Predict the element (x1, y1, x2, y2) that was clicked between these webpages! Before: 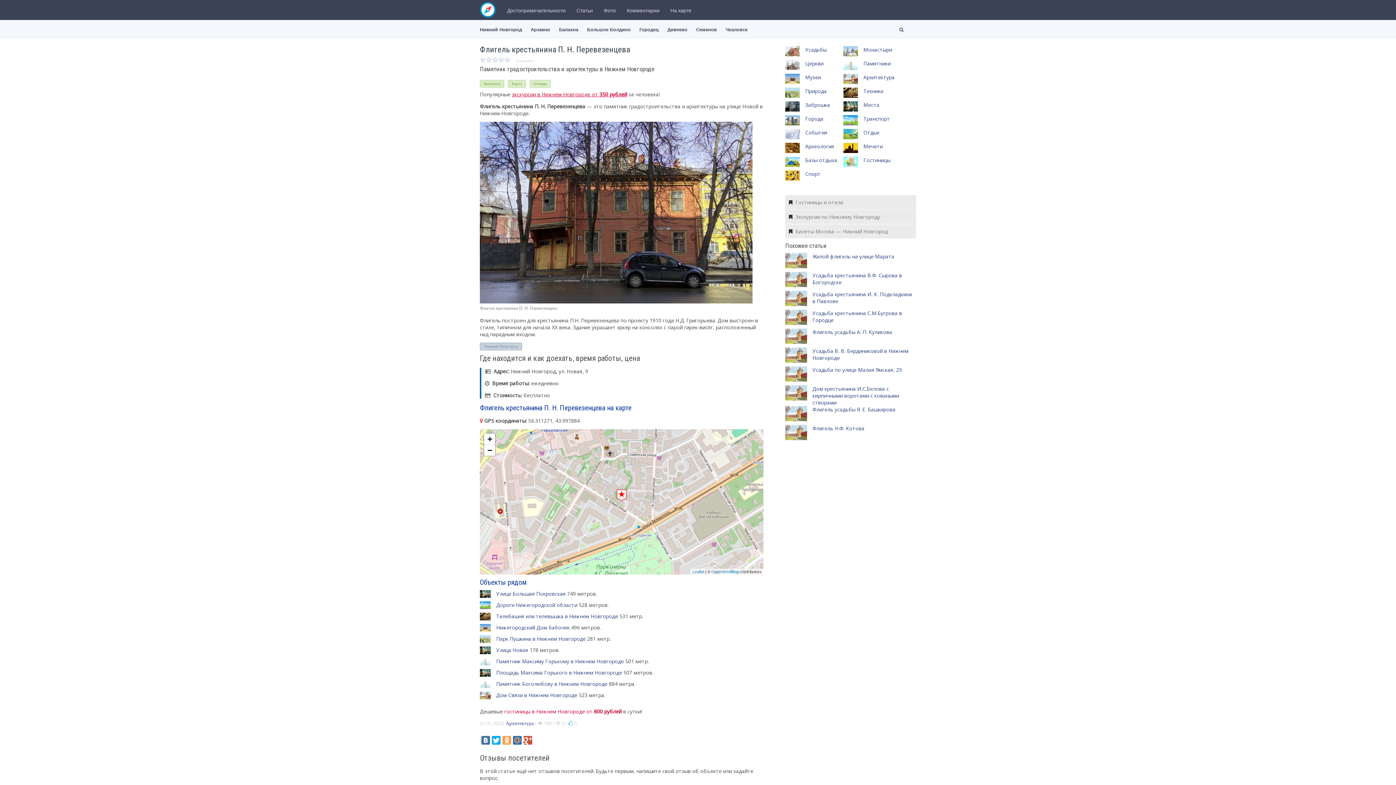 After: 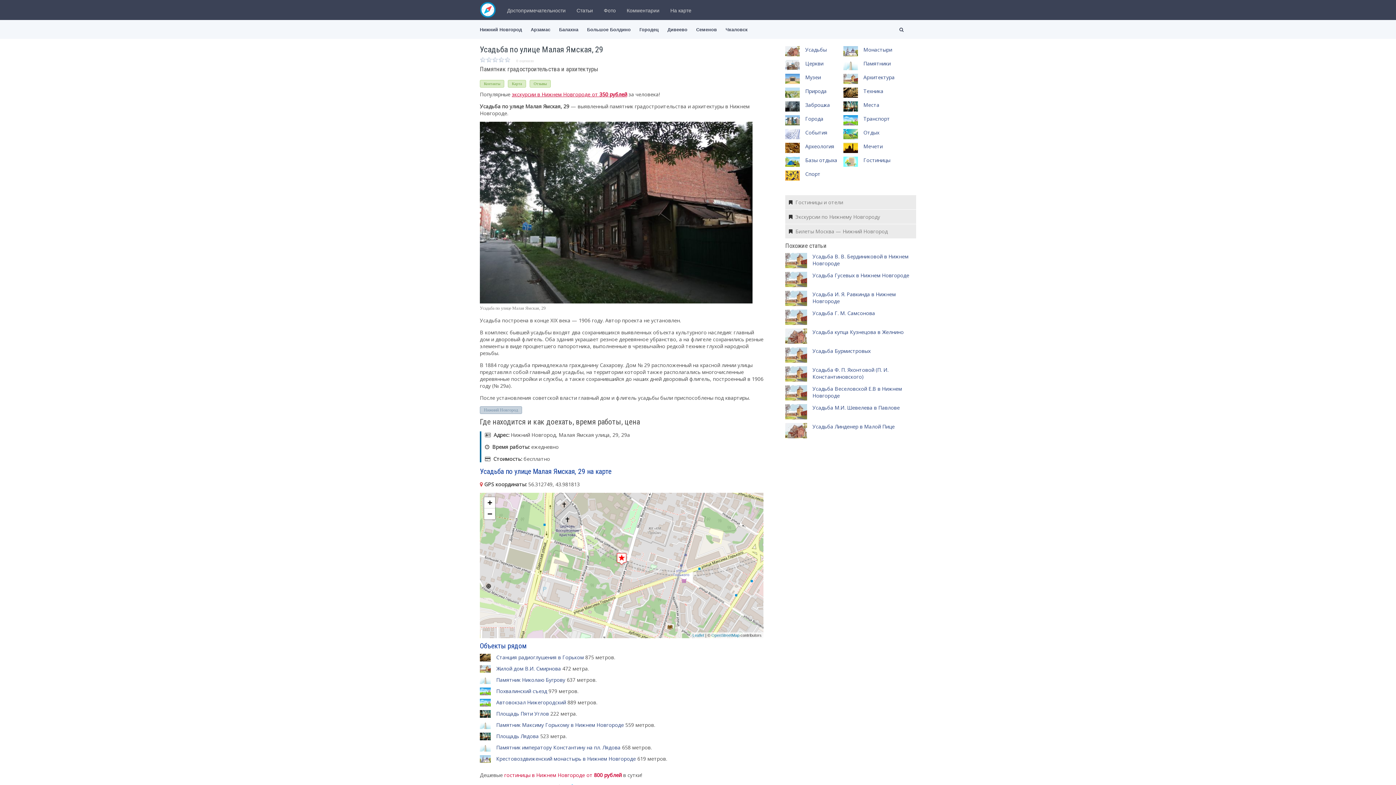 Action: label: Усадьба по улице Малая Ямская, 29 bbox: (812, 366, 902, 373)